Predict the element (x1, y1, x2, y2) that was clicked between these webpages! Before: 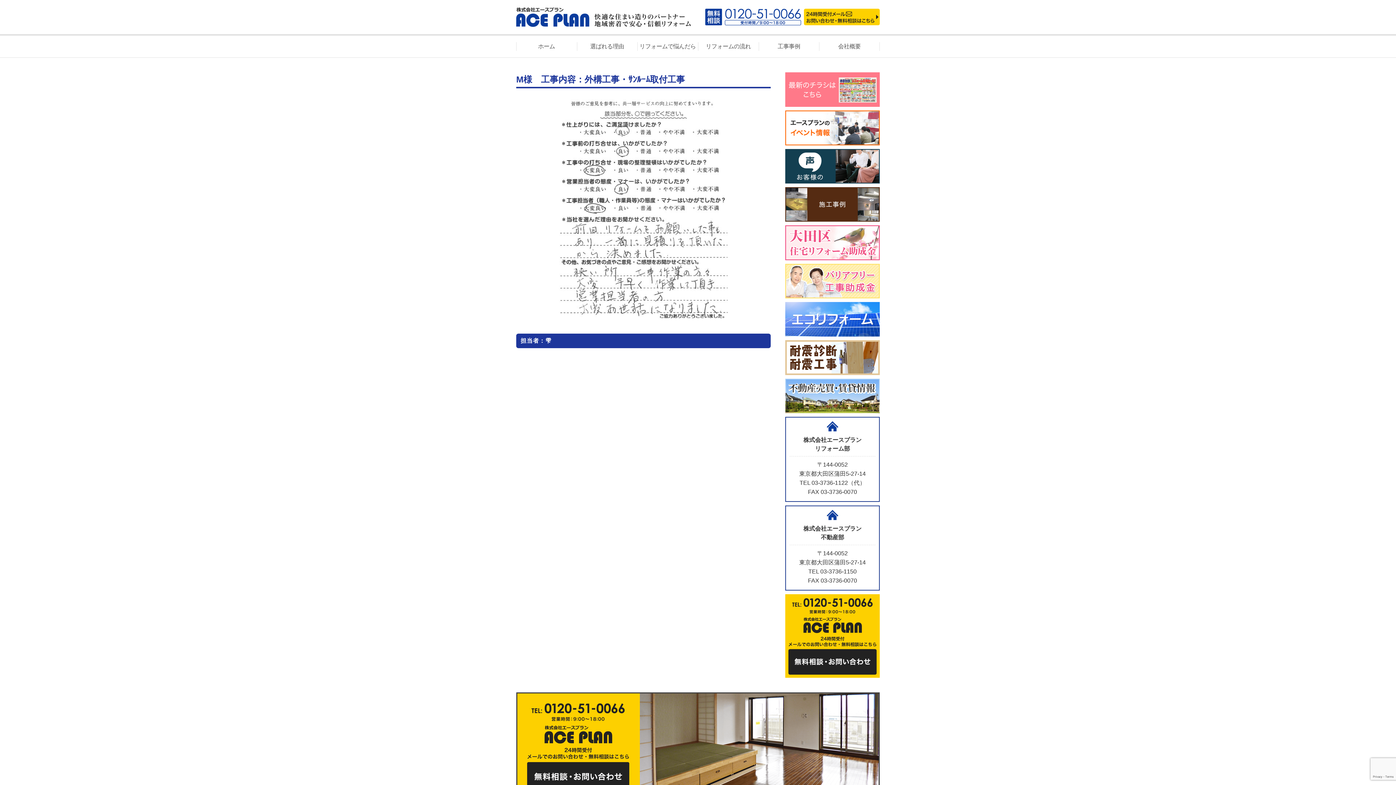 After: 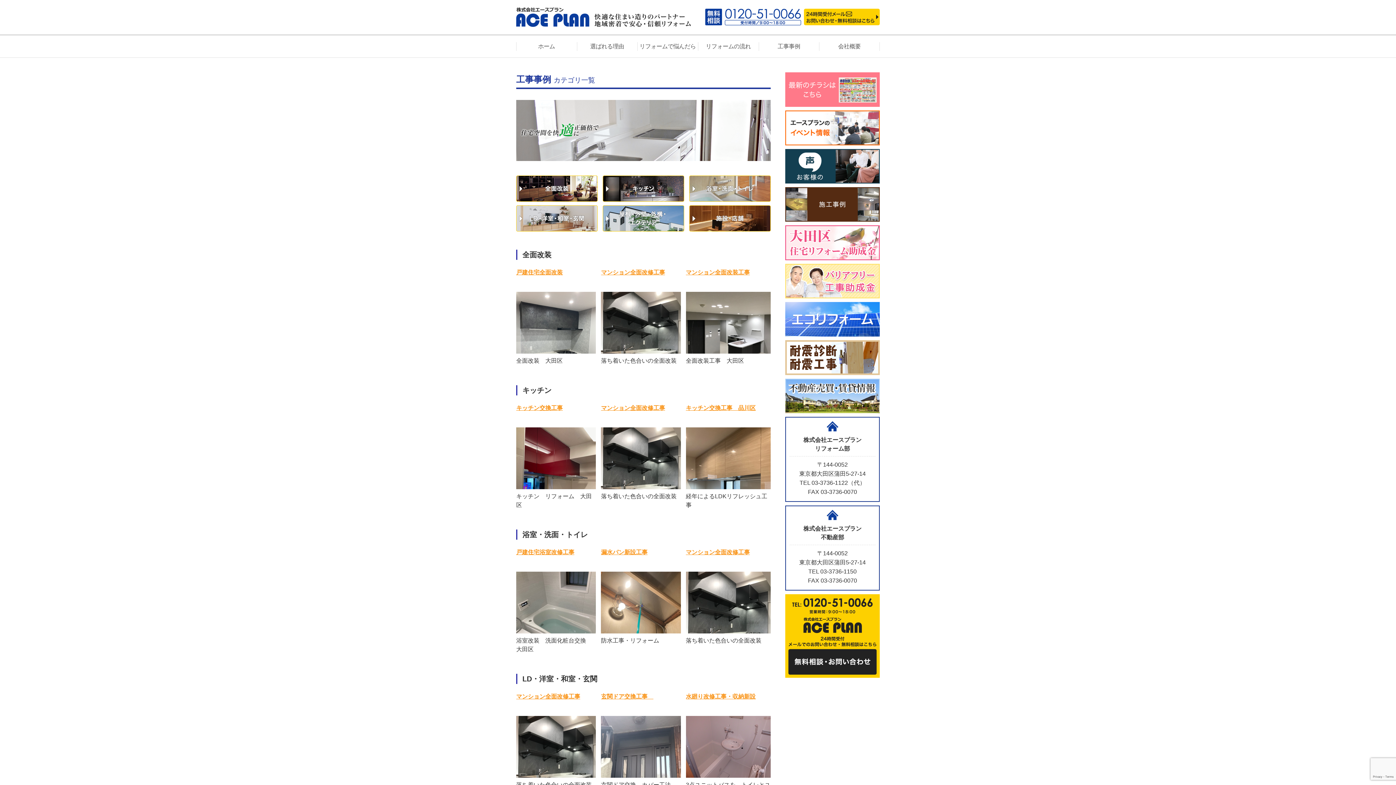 Action: bbox: (785, 214, 880, 220)